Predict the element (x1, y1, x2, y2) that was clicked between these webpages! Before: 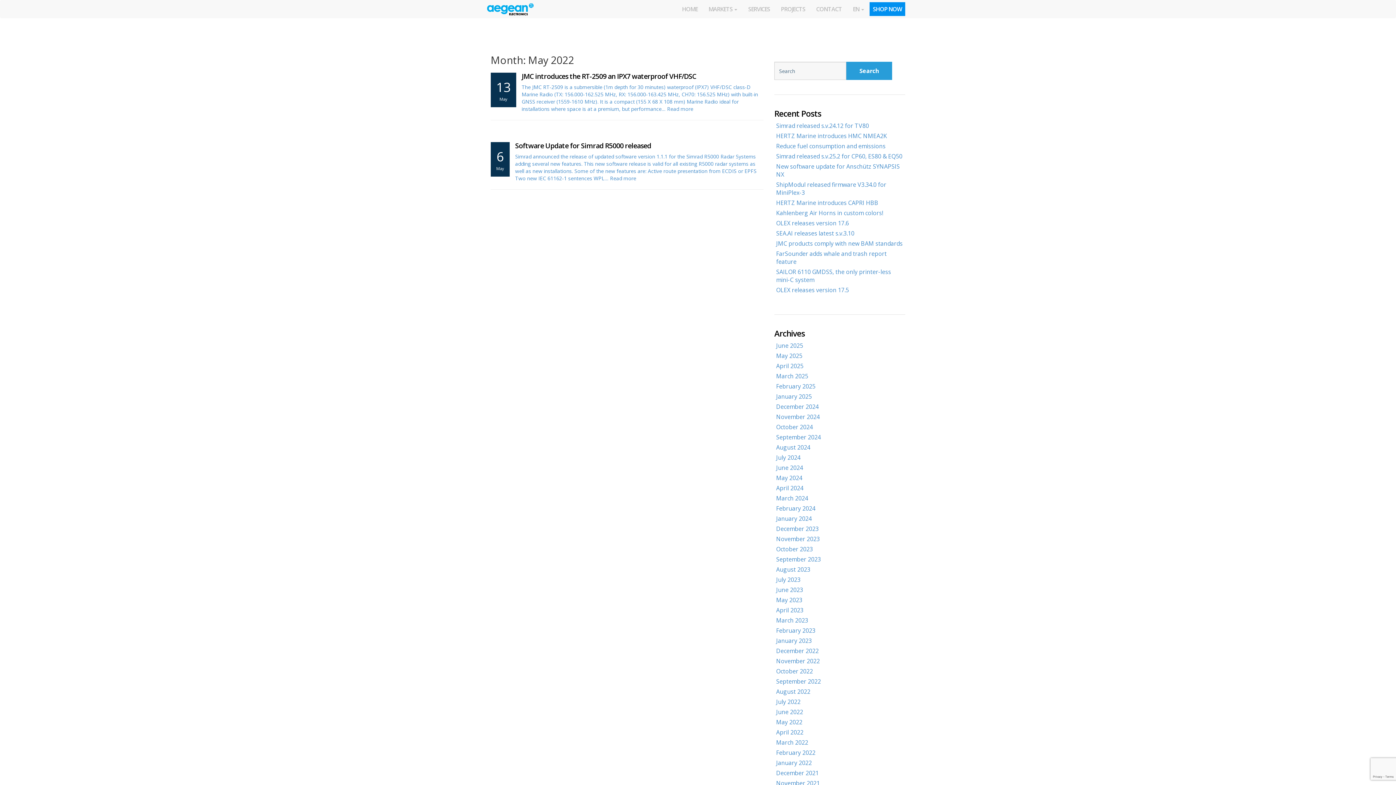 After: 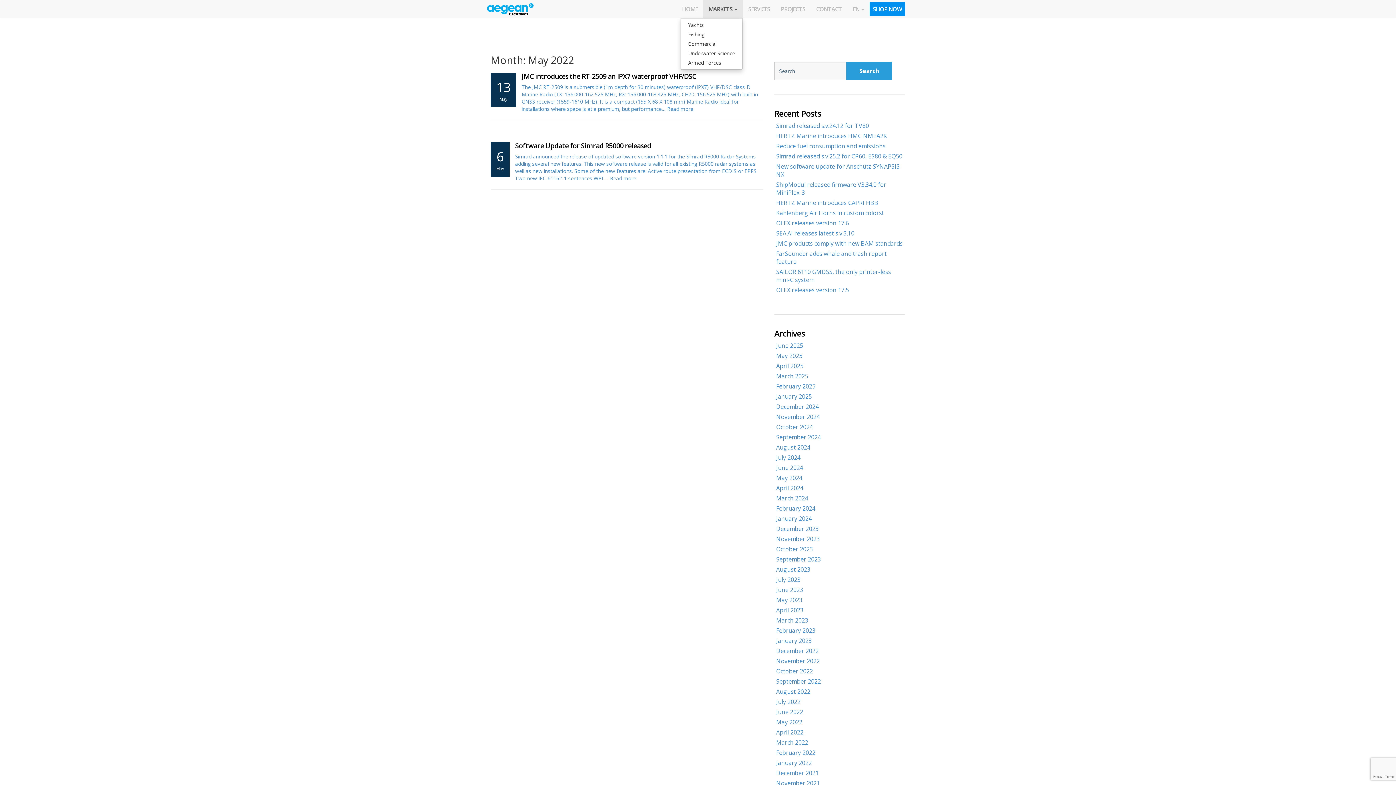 Action: bbox: (703, 0, 742, 18) label: MARKETS 